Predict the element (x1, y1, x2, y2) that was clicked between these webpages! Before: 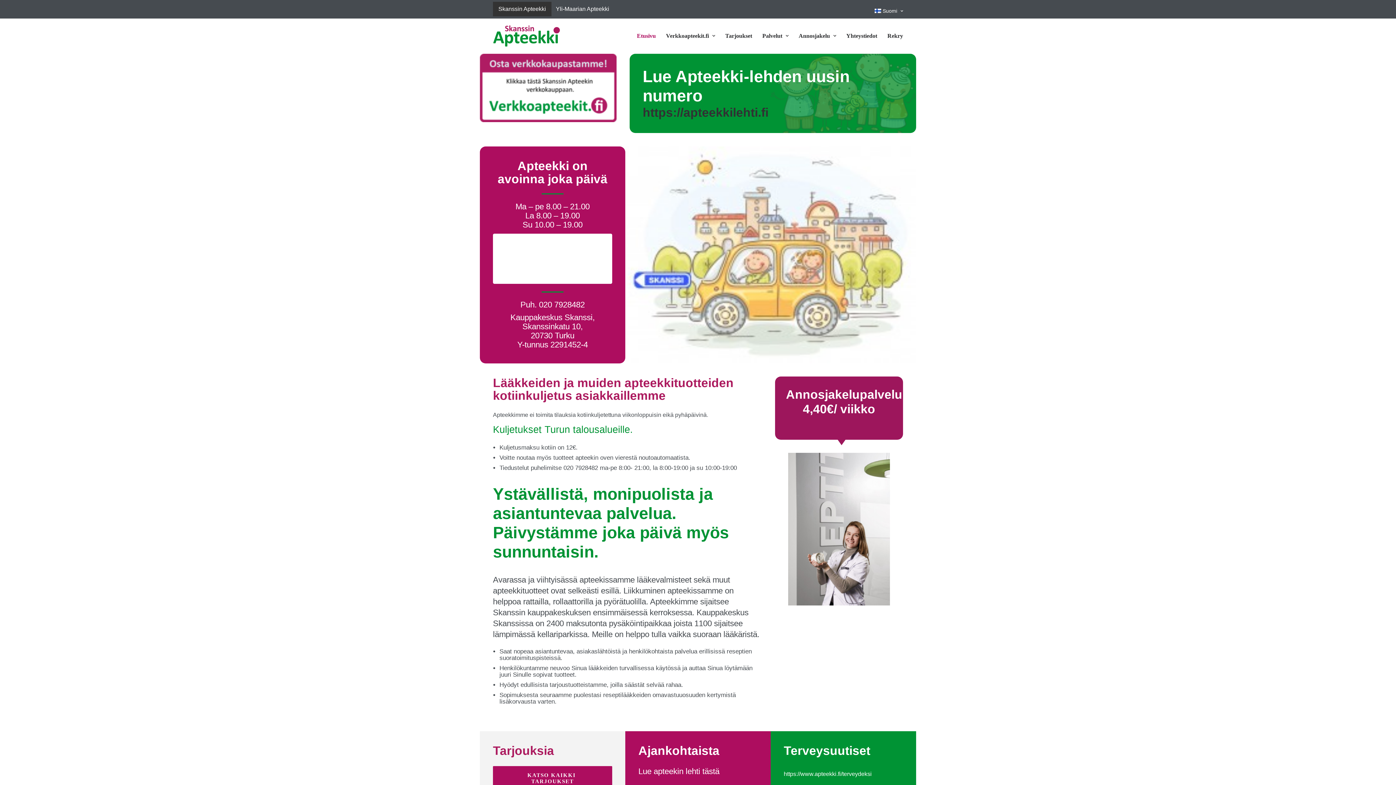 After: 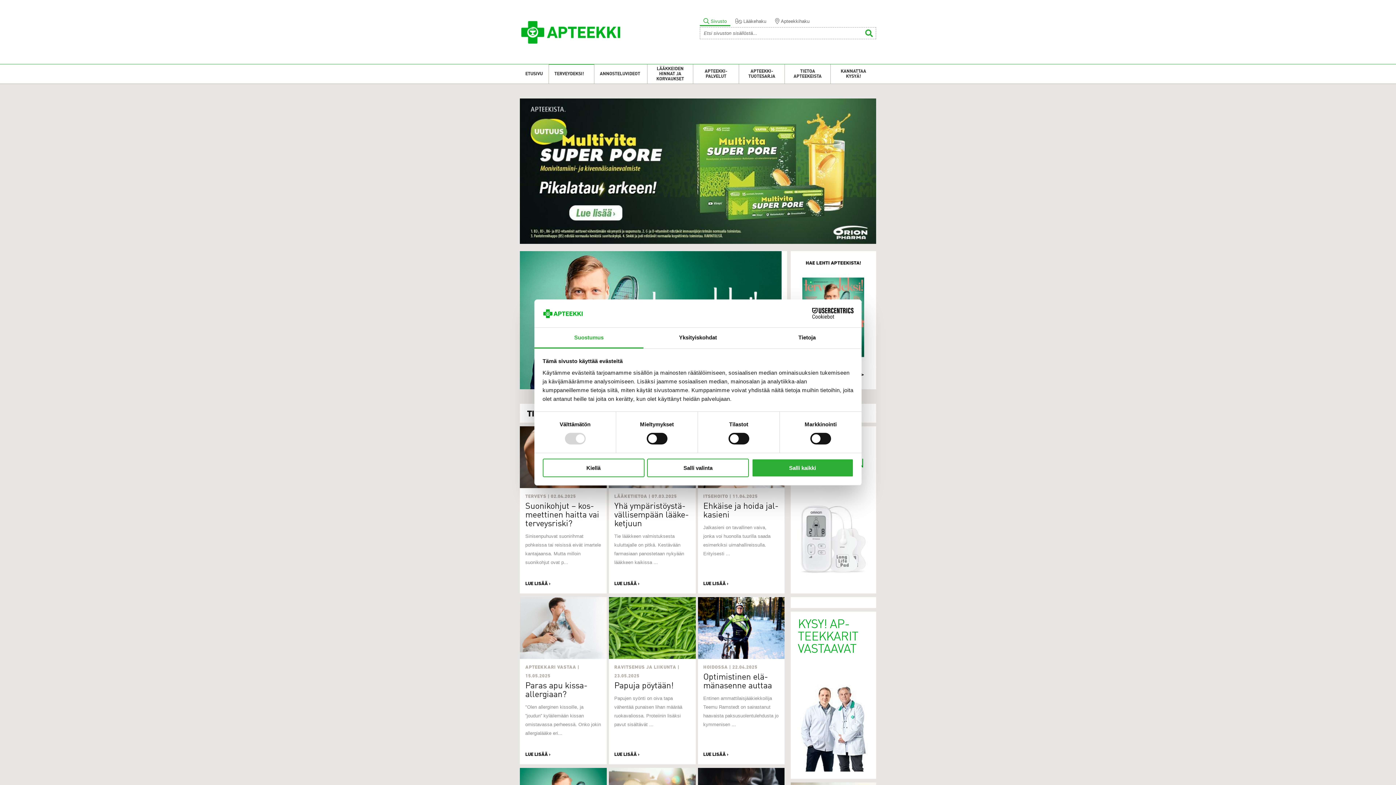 Action: bbox: (784, 771, 872, 777) label: https://www.apteekki.fi/terveydeksi